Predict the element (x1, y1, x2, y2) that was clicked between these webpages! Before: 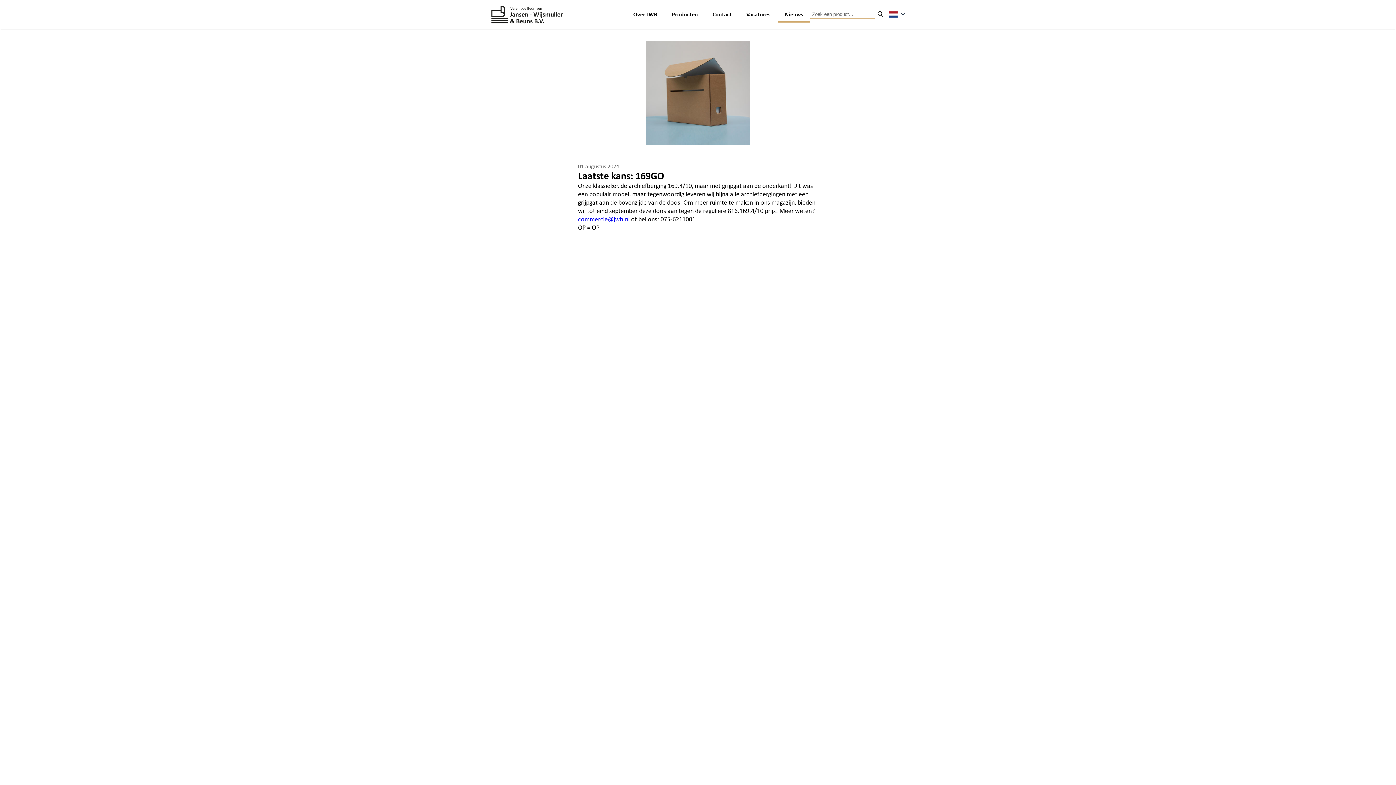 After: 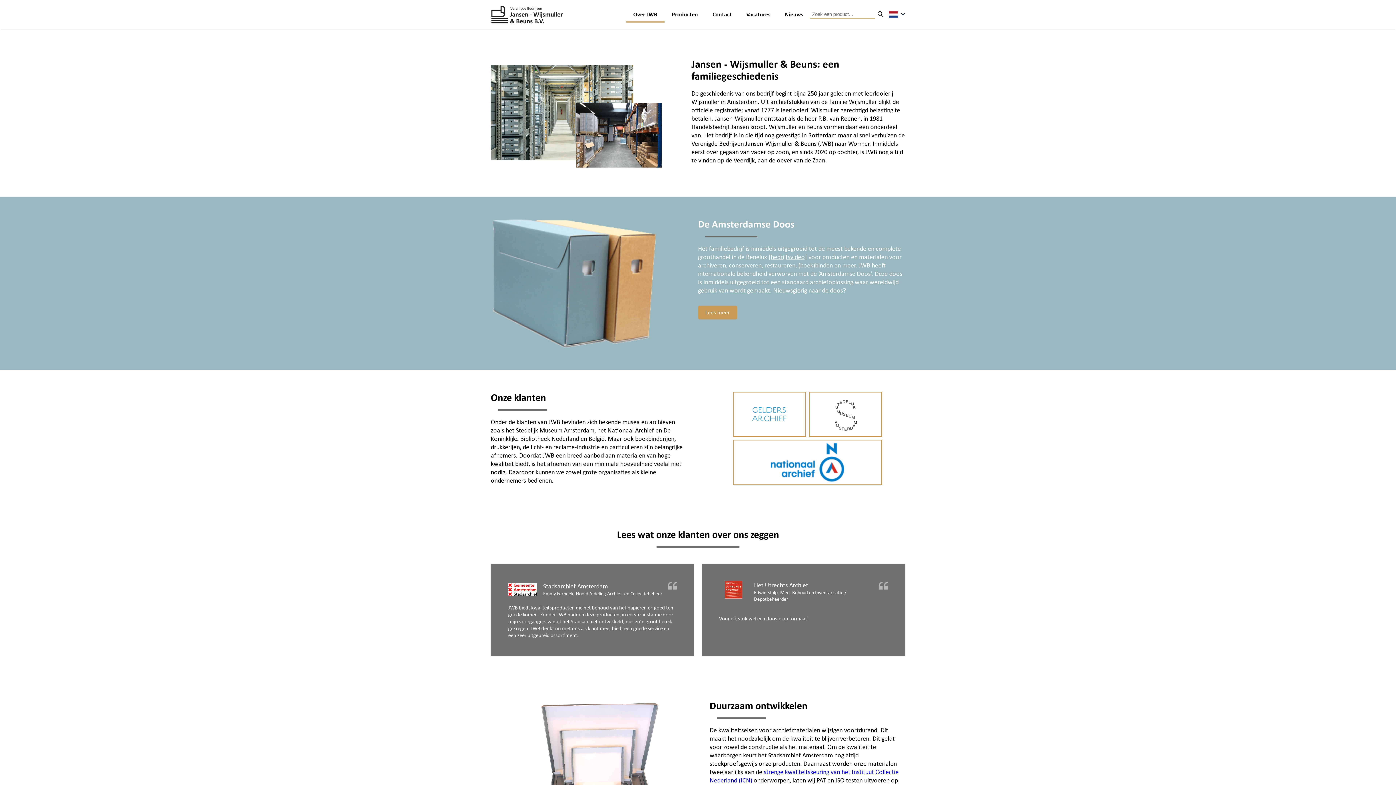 Action: bbox: (626, 7, 664, 21) label: Over JWB